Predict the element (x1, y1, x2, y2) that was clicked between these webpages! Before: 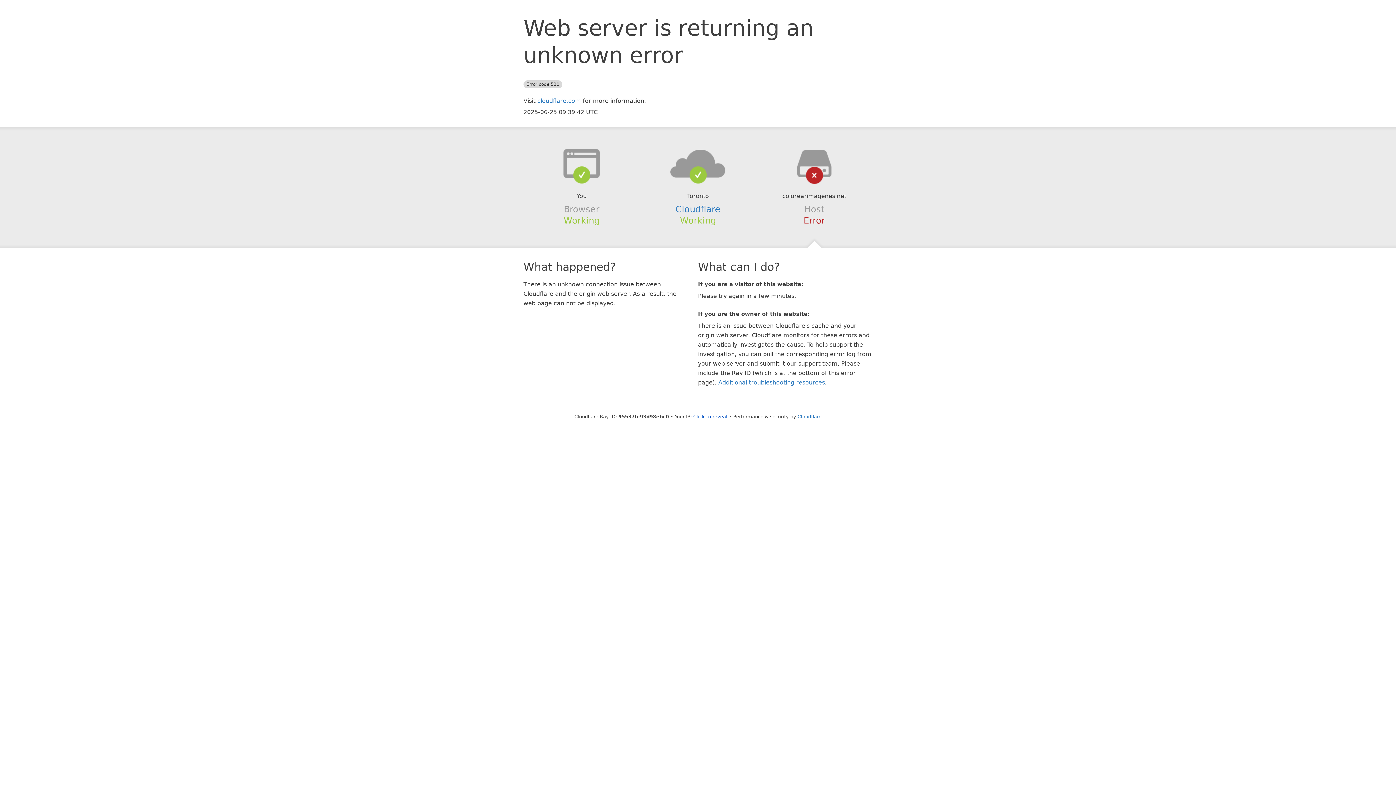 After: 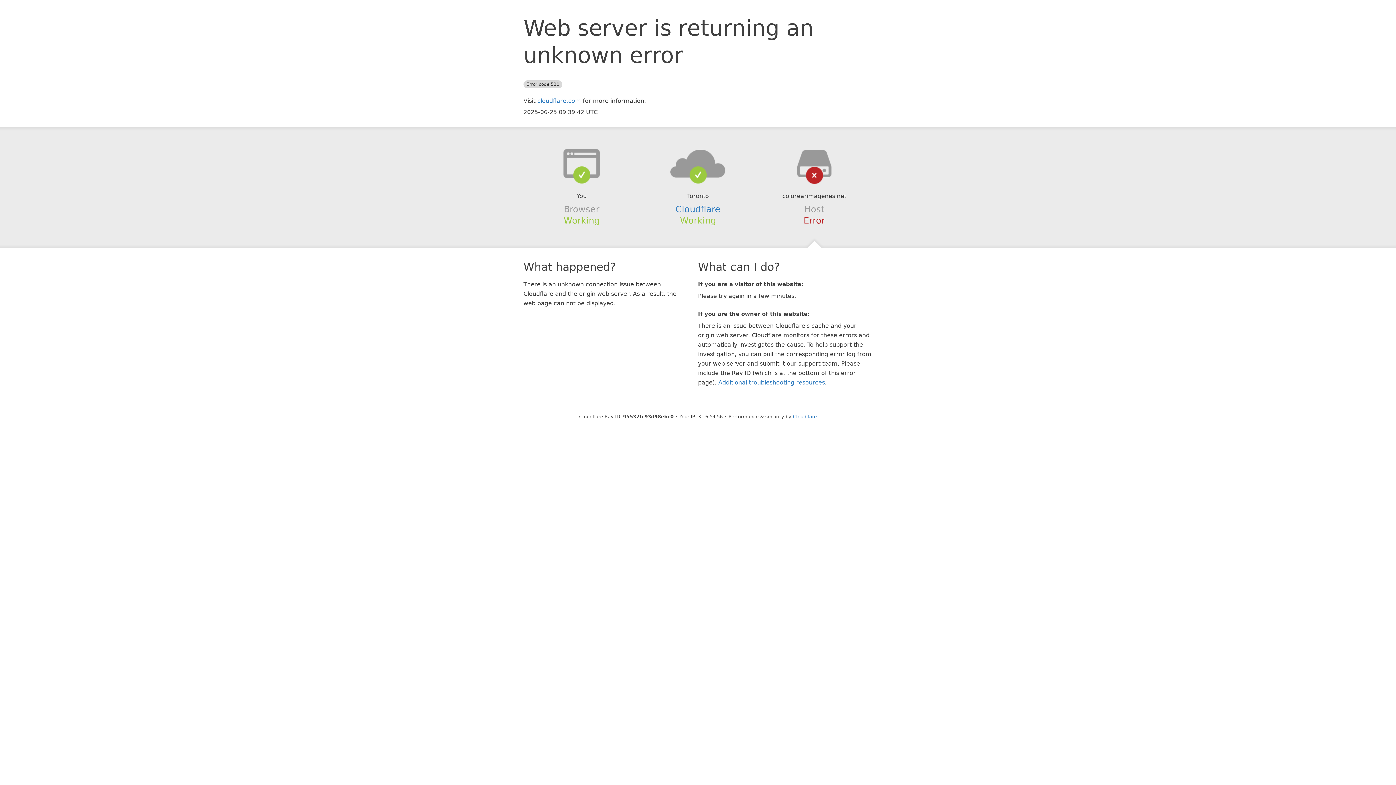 Action: bbox: (693, 414, 727, 419) label: Click to reveal